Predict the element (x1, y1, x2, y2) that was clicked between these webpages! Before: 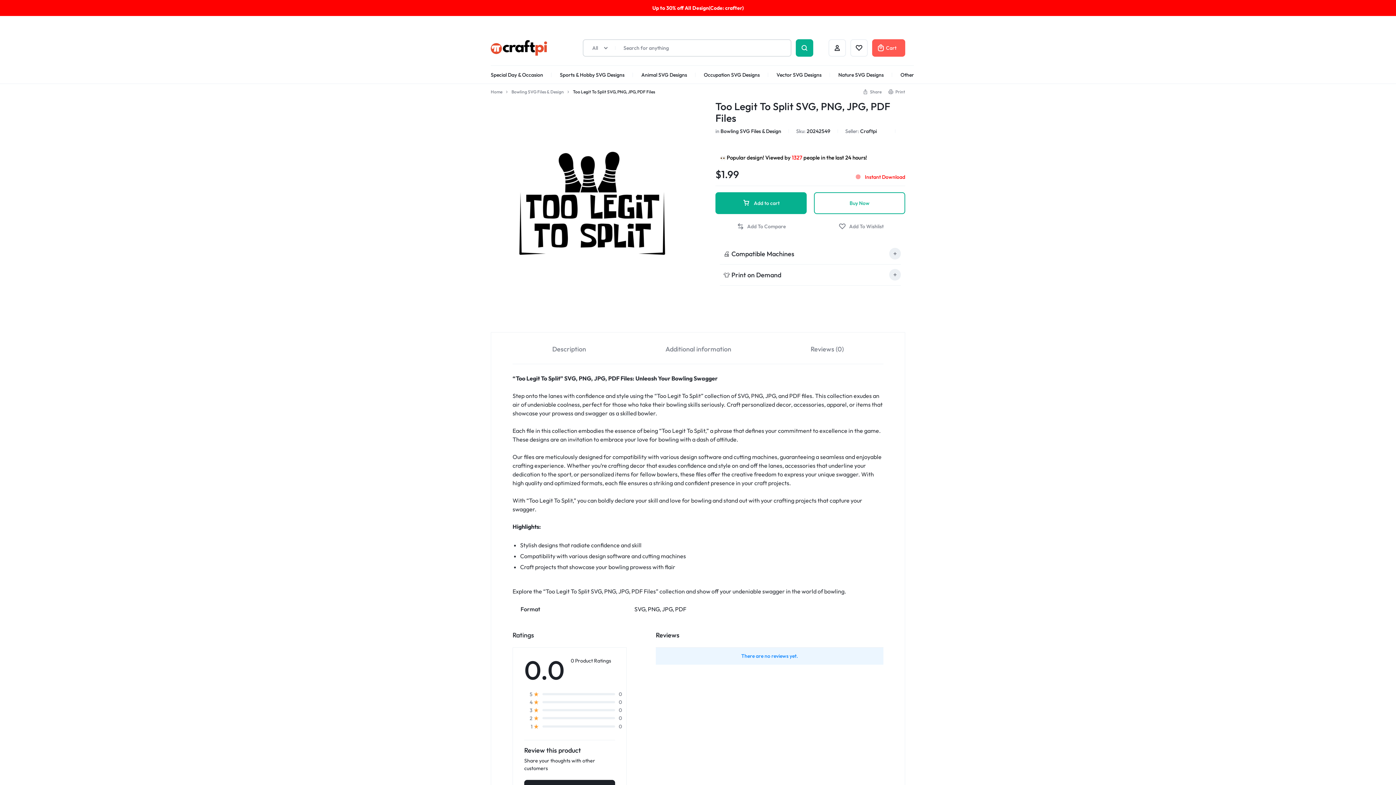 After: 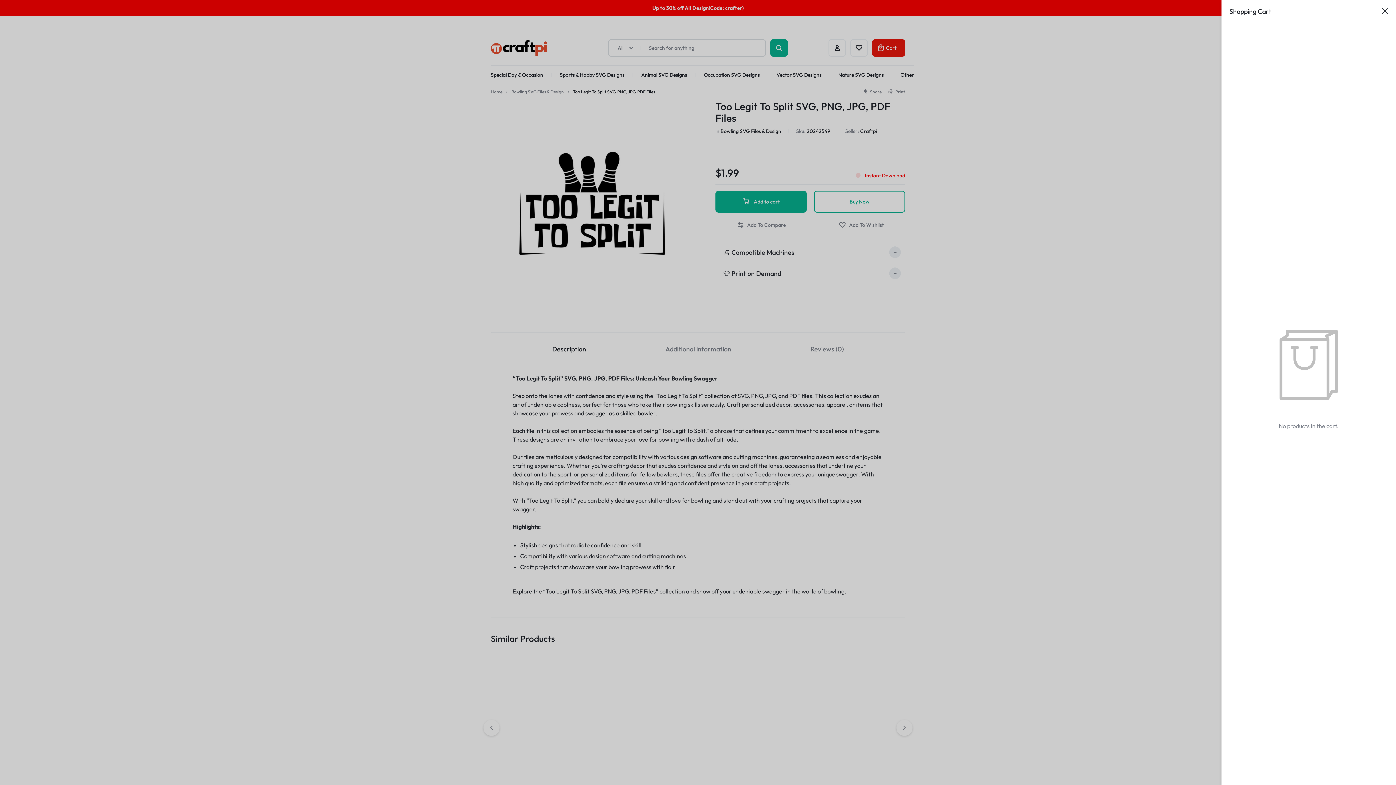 Action: label: Cart bbox: (872, 39, 905, 56)